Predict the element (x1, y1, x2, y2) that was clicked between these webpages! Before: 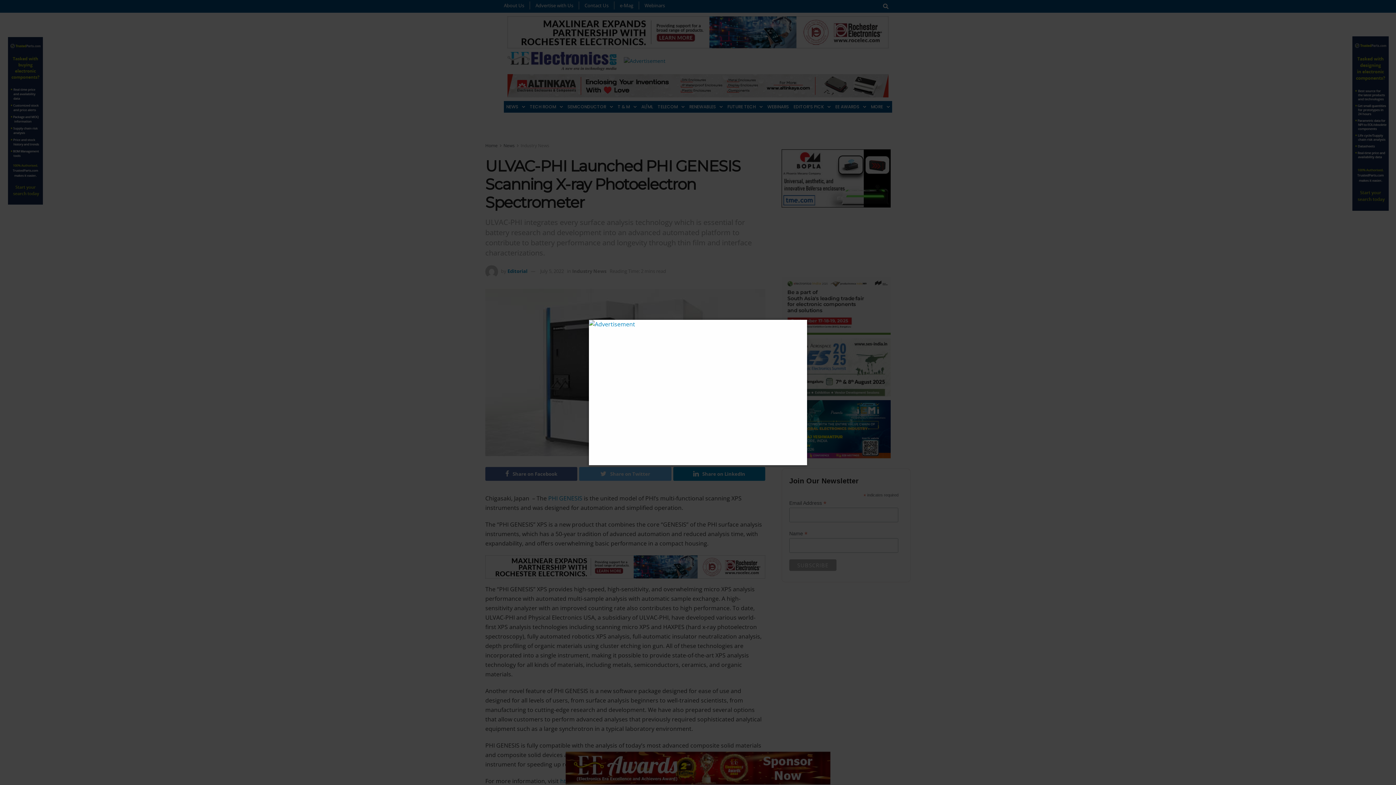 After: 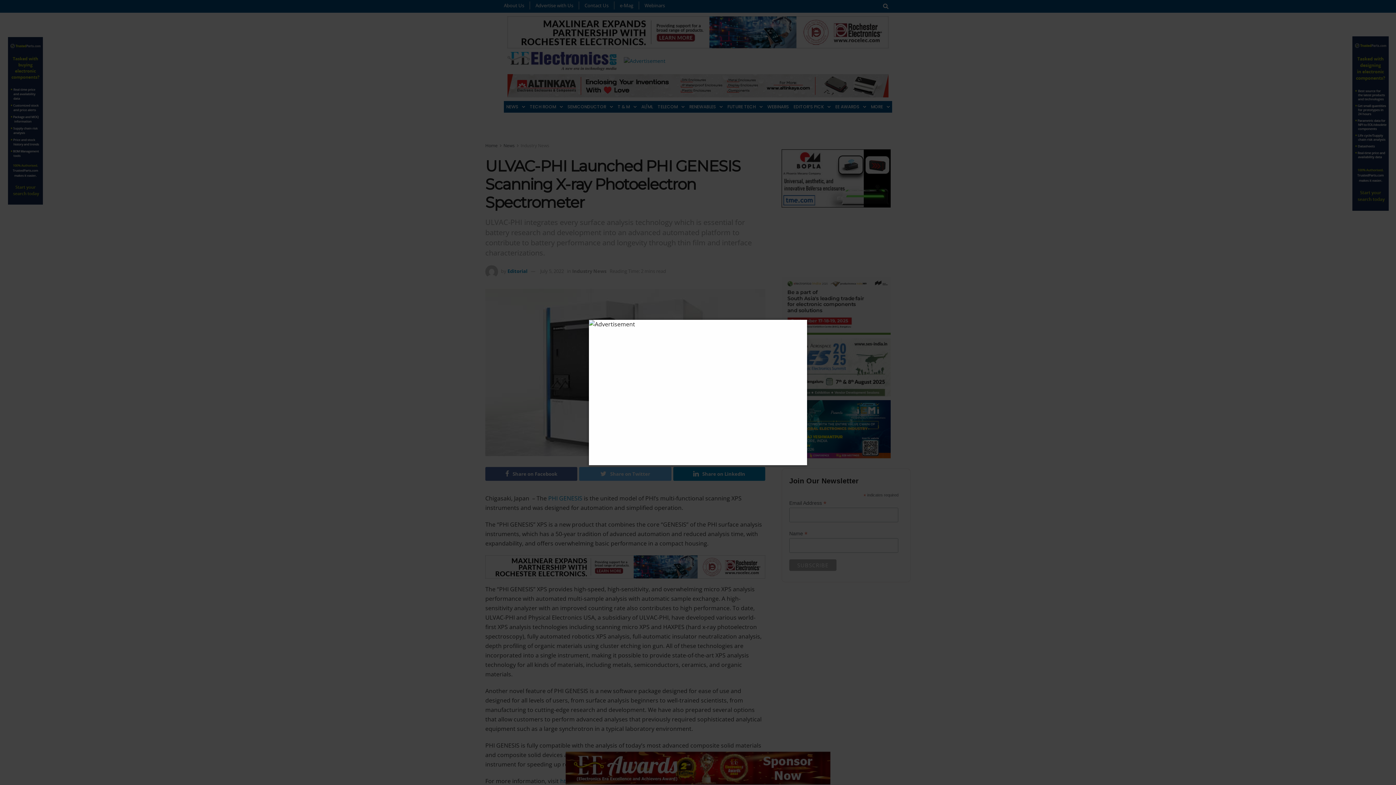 Action: bbox: (589, 320, 807, 328)